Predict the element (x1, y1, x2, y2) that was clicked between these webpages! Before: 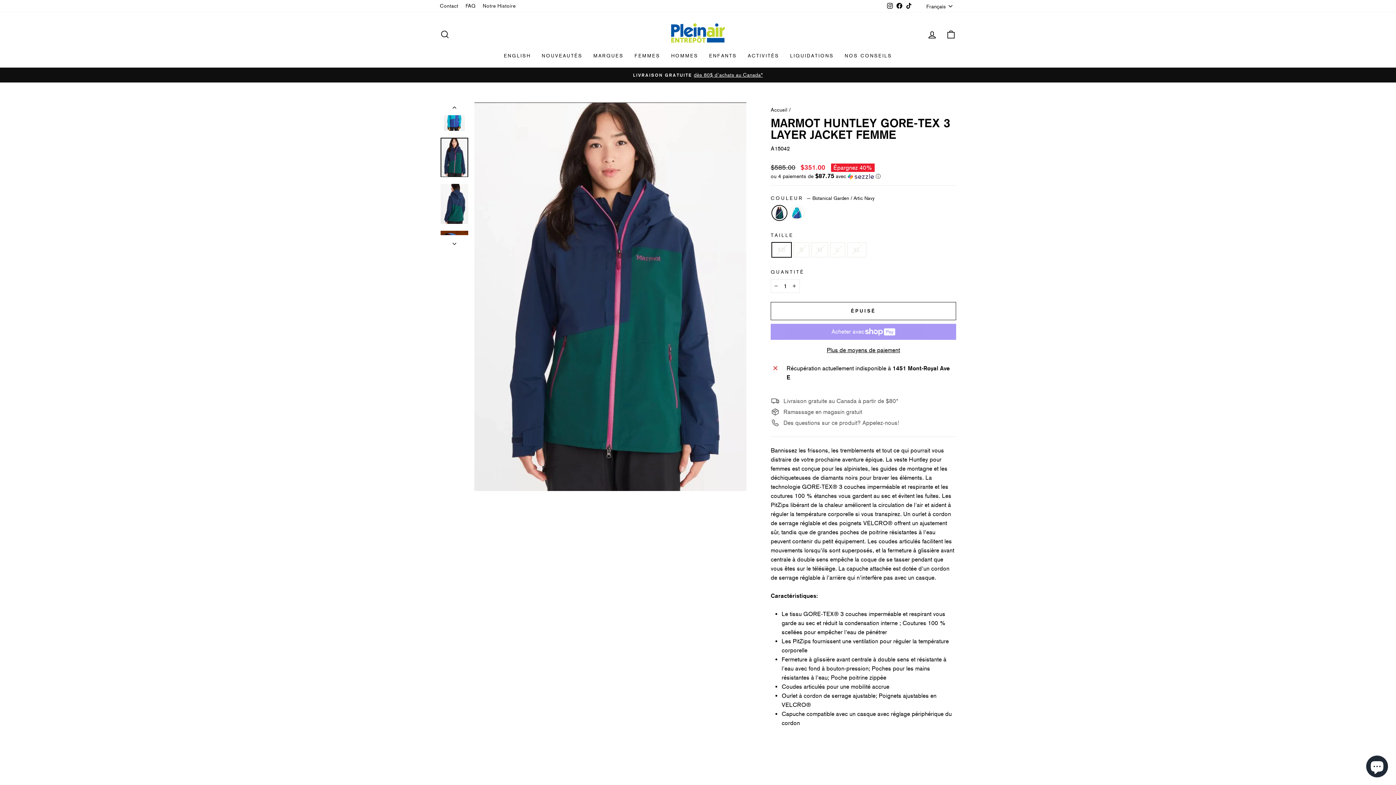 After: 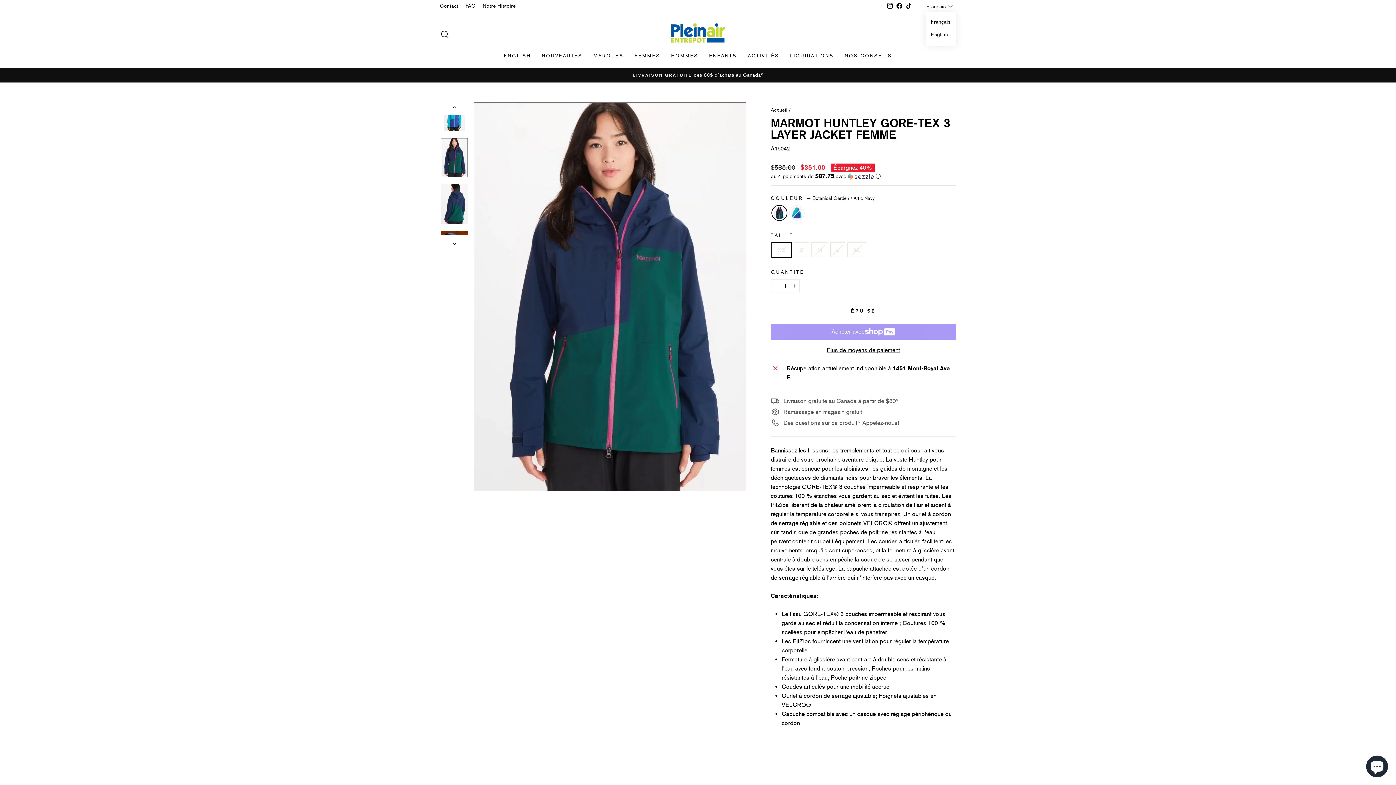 Action: label: Français bbox: (924, 0, 956, 12)